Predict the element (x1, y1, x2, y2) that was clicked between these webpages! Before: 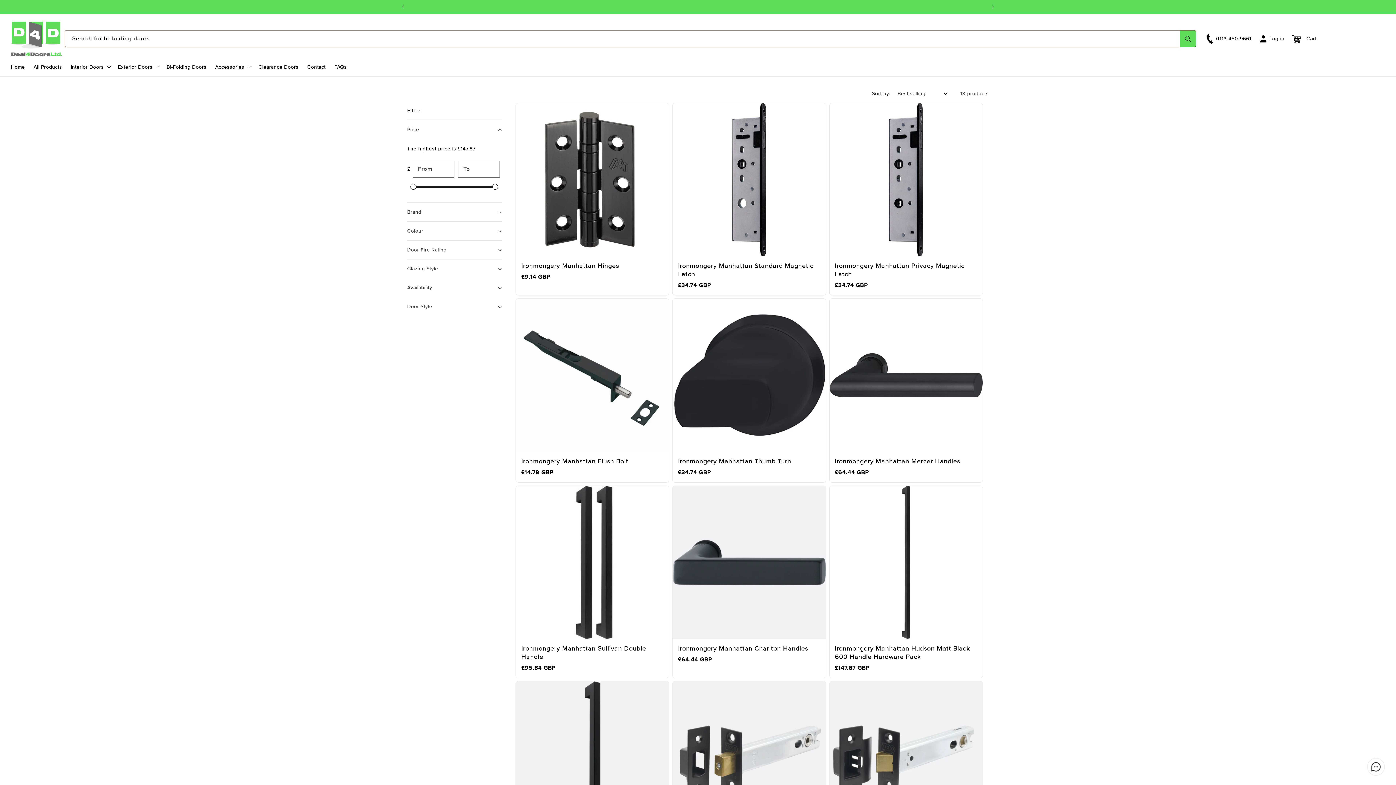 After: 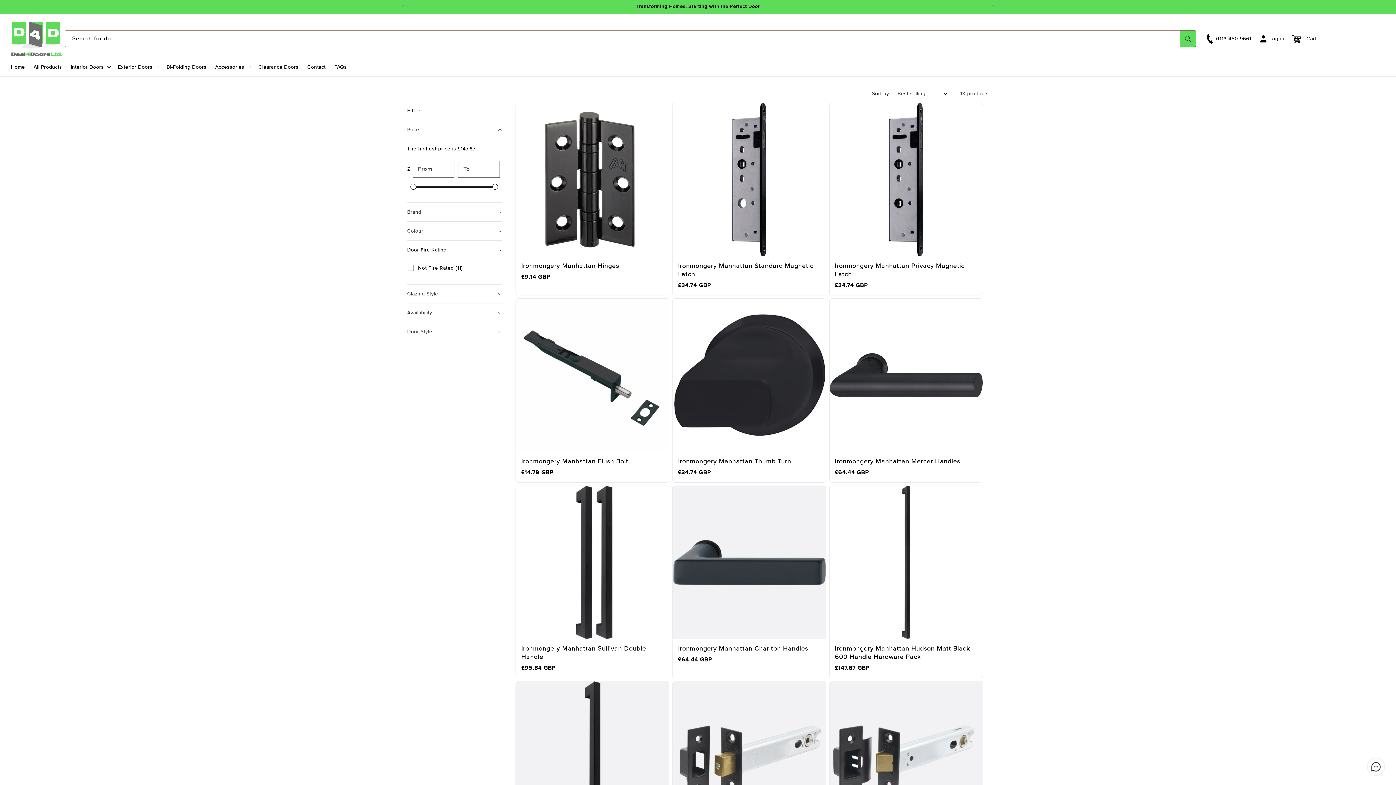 Action: bbox: (407, 240, 501, 259) label: Door Fire Rating (0 selected)